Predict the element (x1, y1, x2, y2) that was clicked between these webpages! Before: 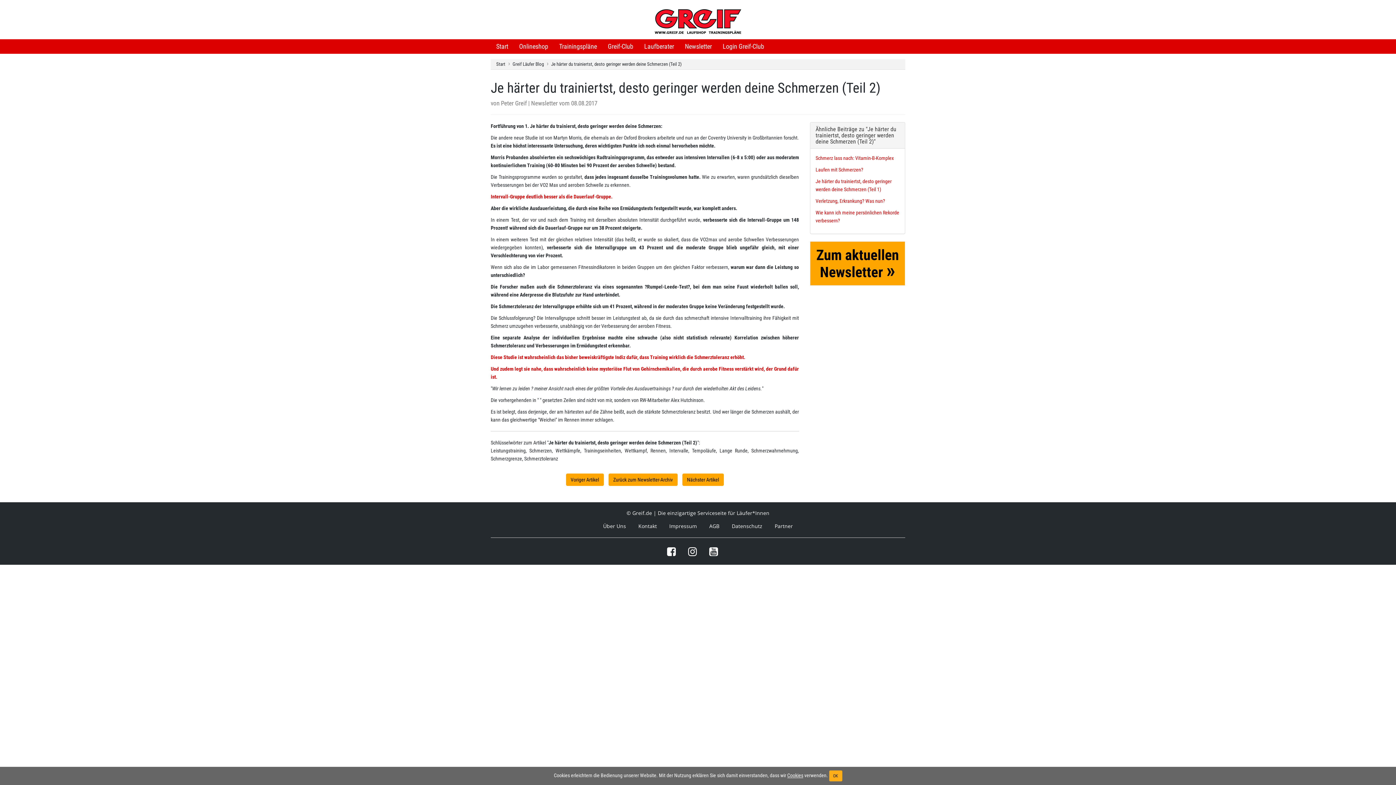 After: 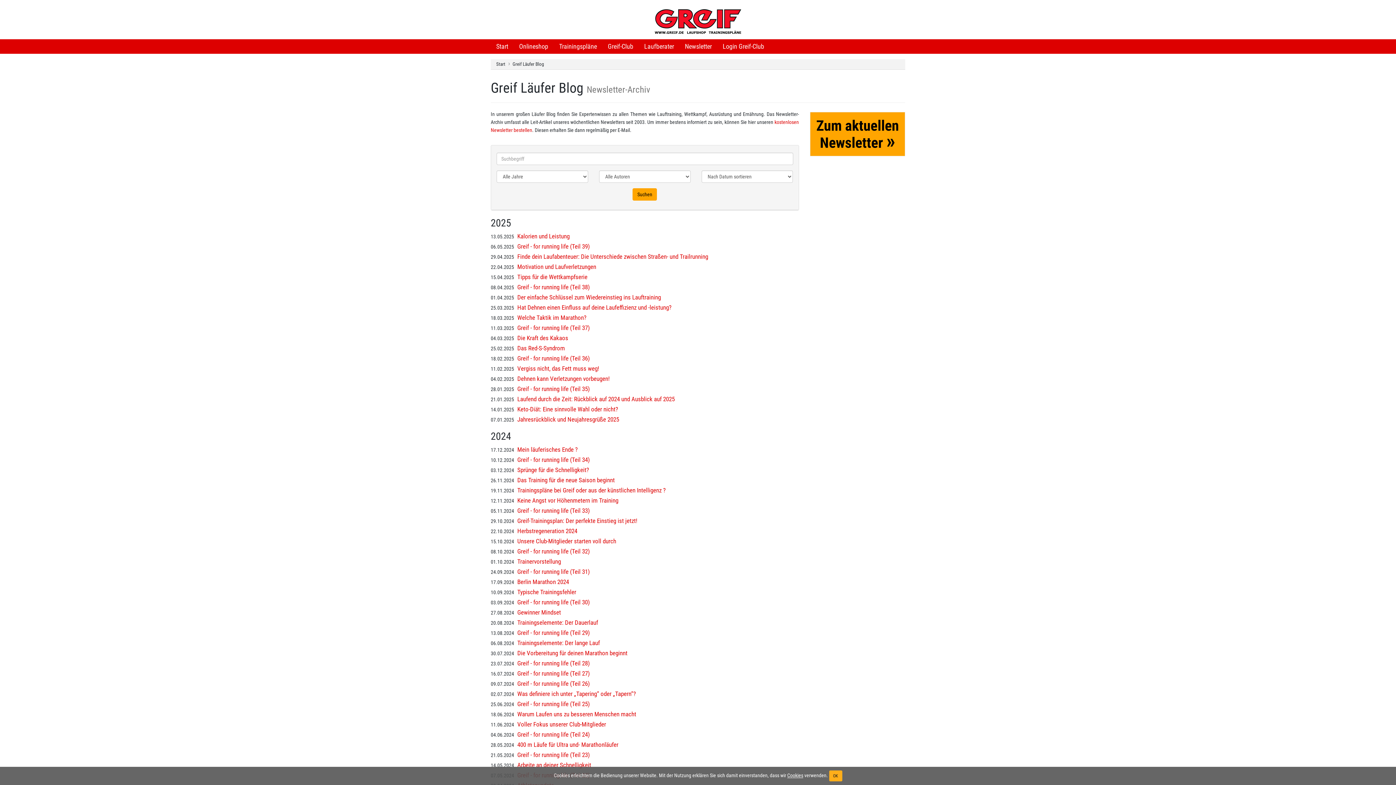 Action: label: Newsletter bbox: (679, 39, 717, 53)